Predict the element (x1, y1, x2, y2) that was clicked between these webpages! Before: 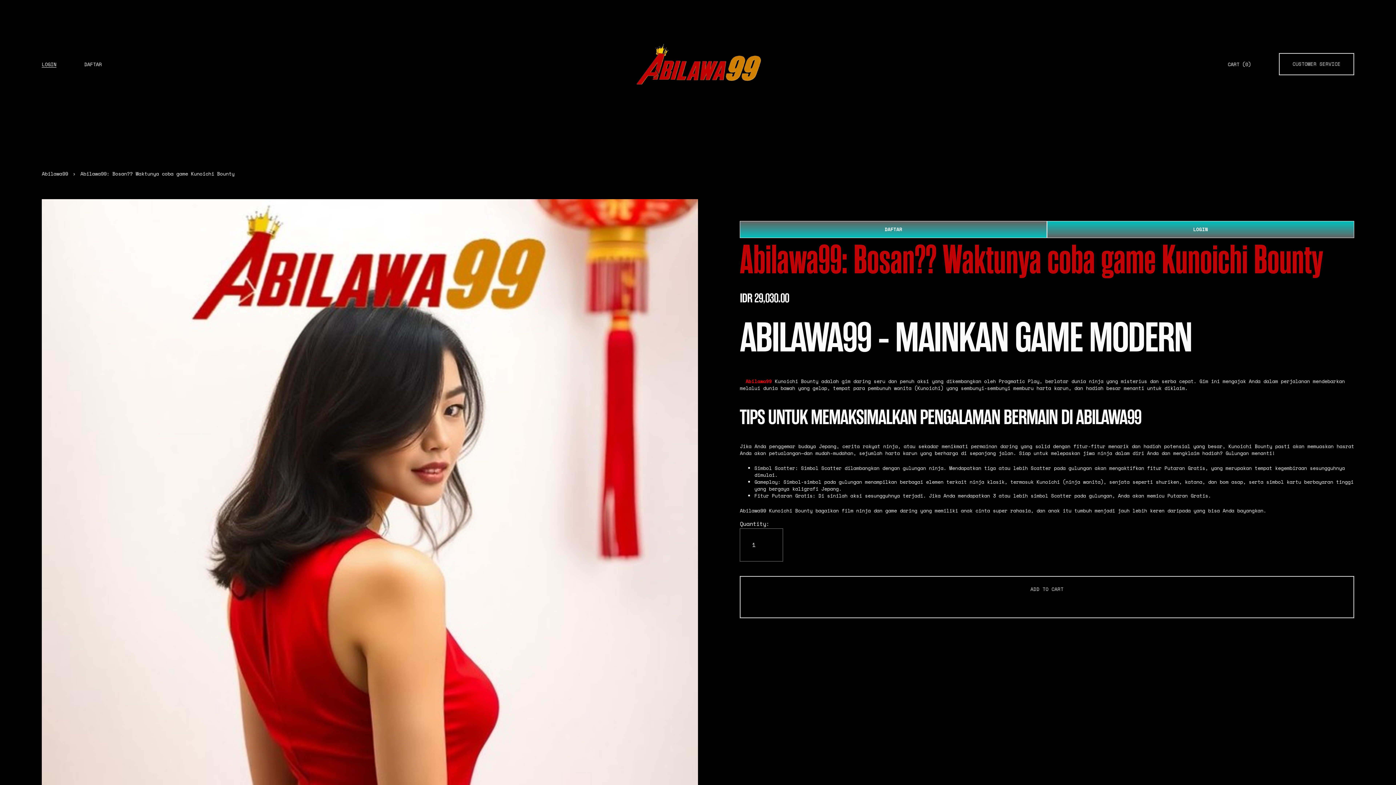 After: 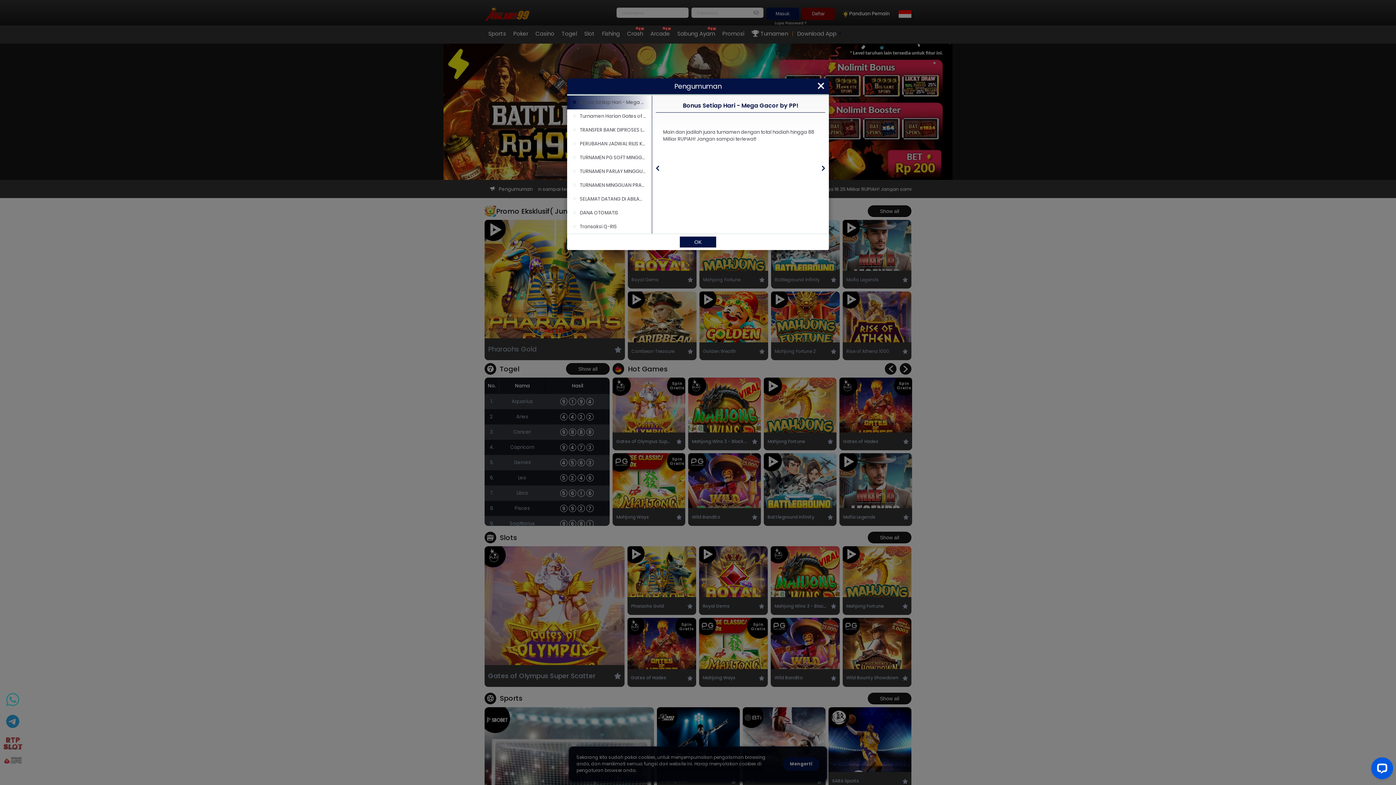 Action: label: LOGIN bbox: (41, 60, 56, 67)